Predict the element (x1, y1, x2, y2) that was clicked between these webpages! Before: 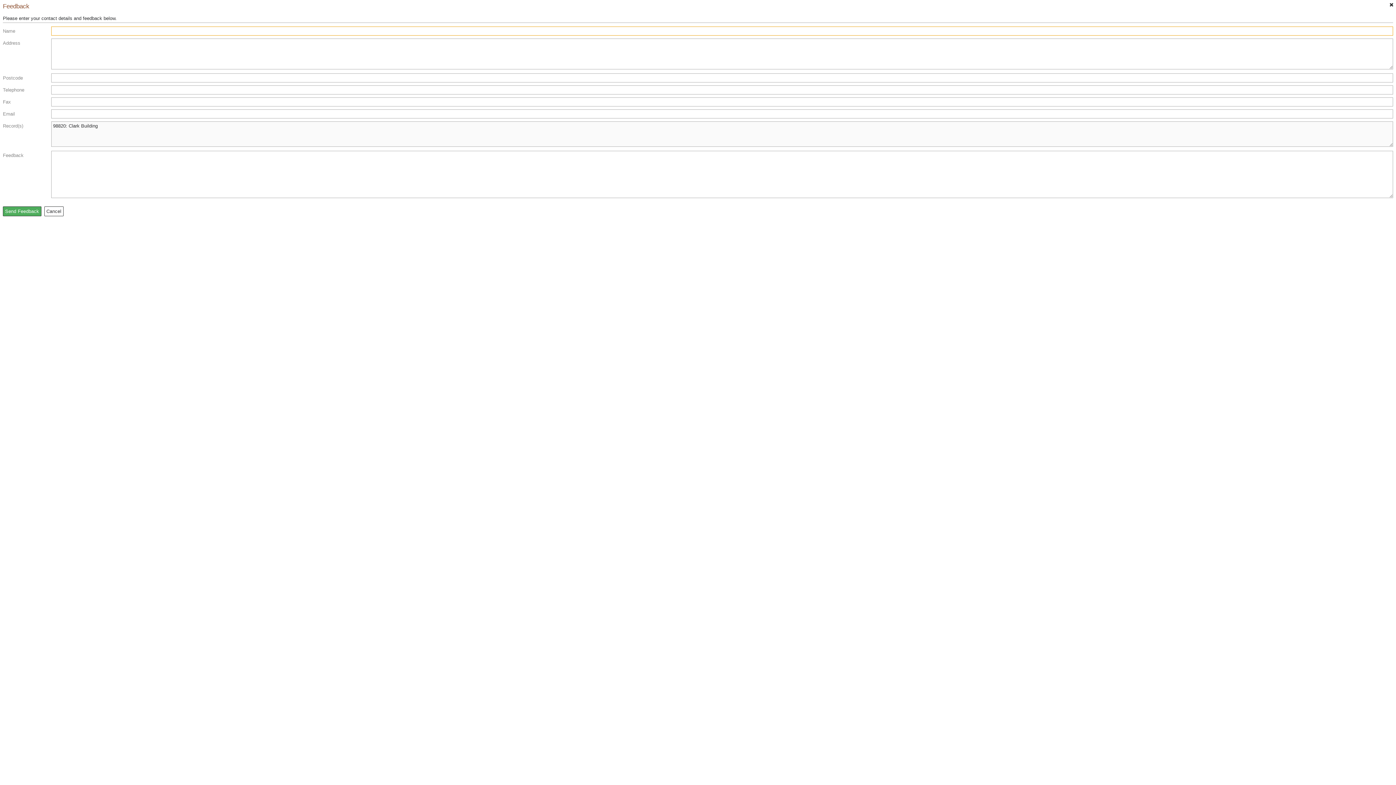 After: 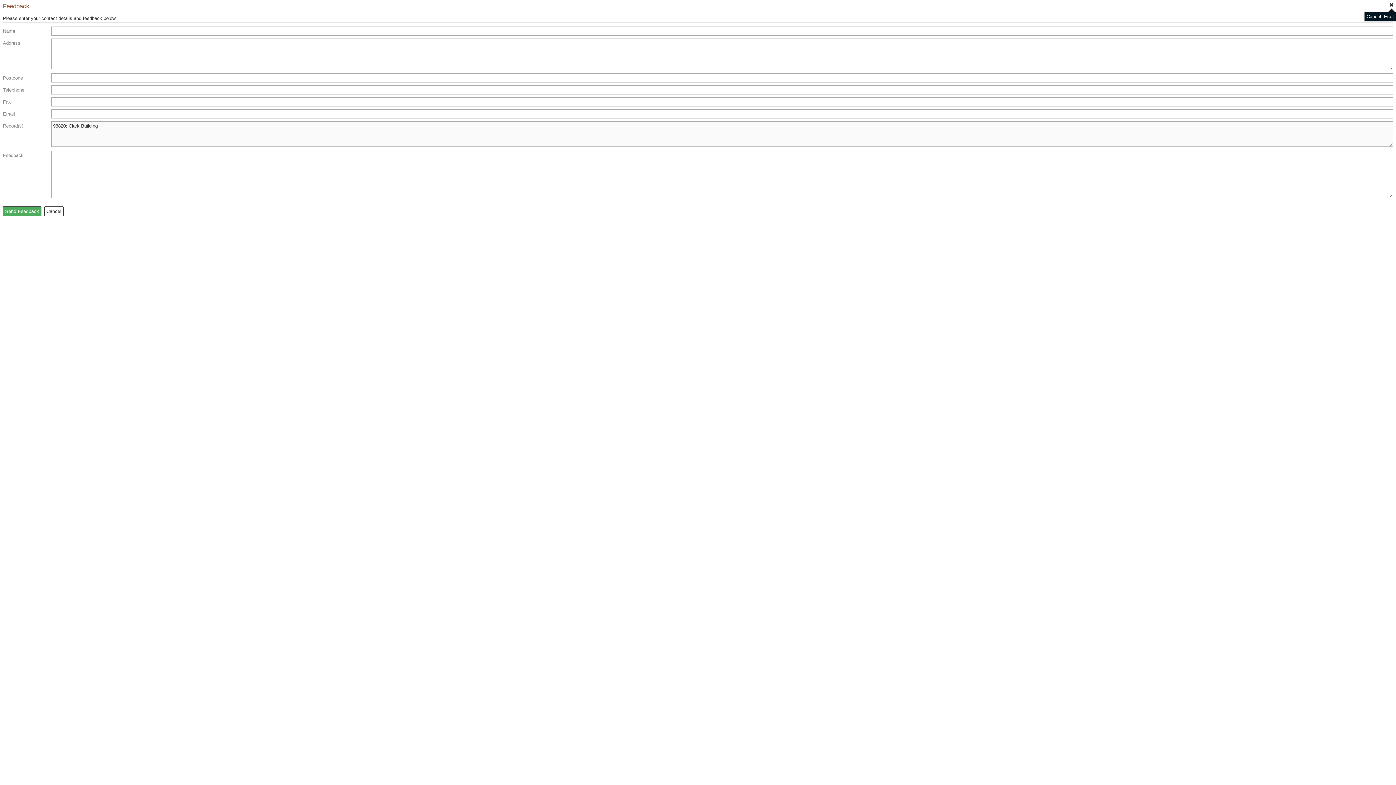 Action: label: Cancel bbox: (1389, 1, 1394, 7)